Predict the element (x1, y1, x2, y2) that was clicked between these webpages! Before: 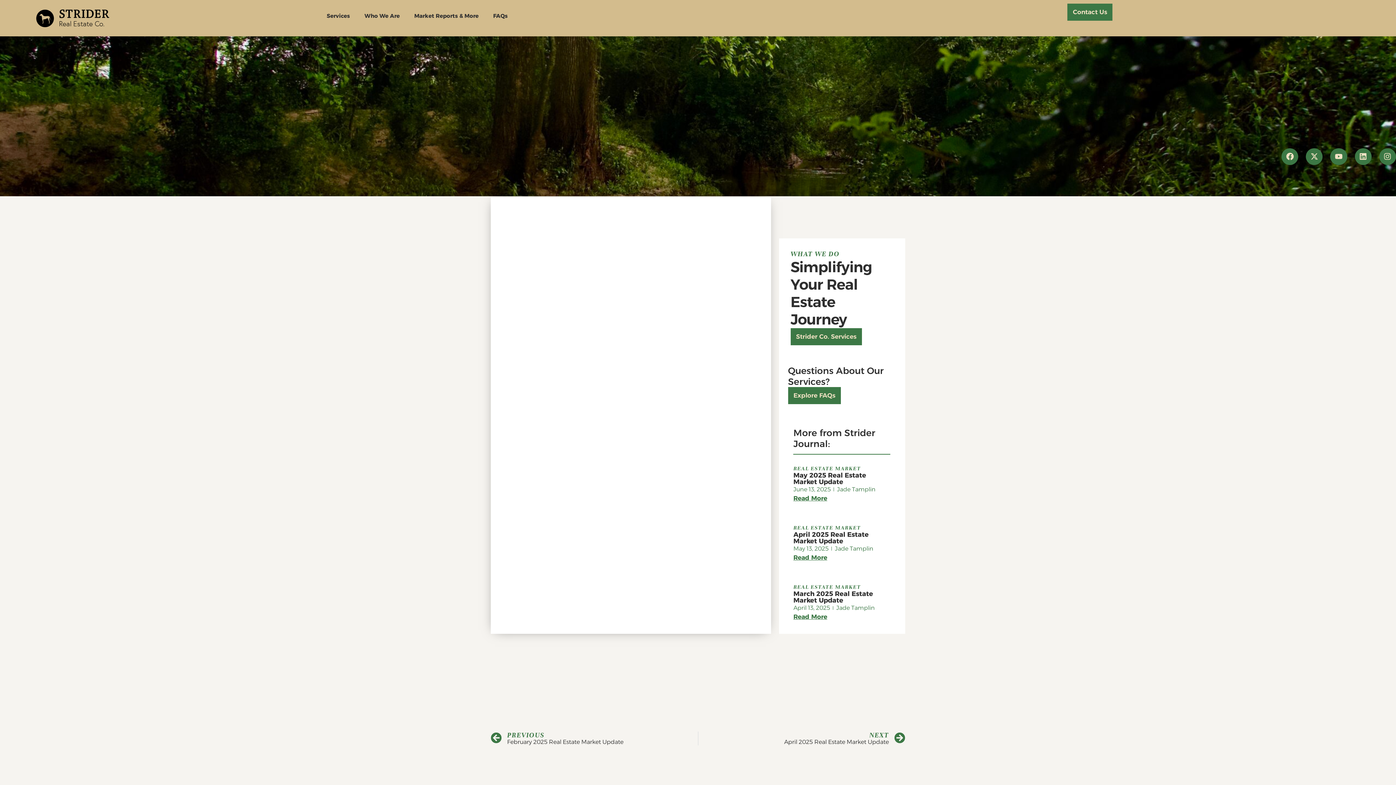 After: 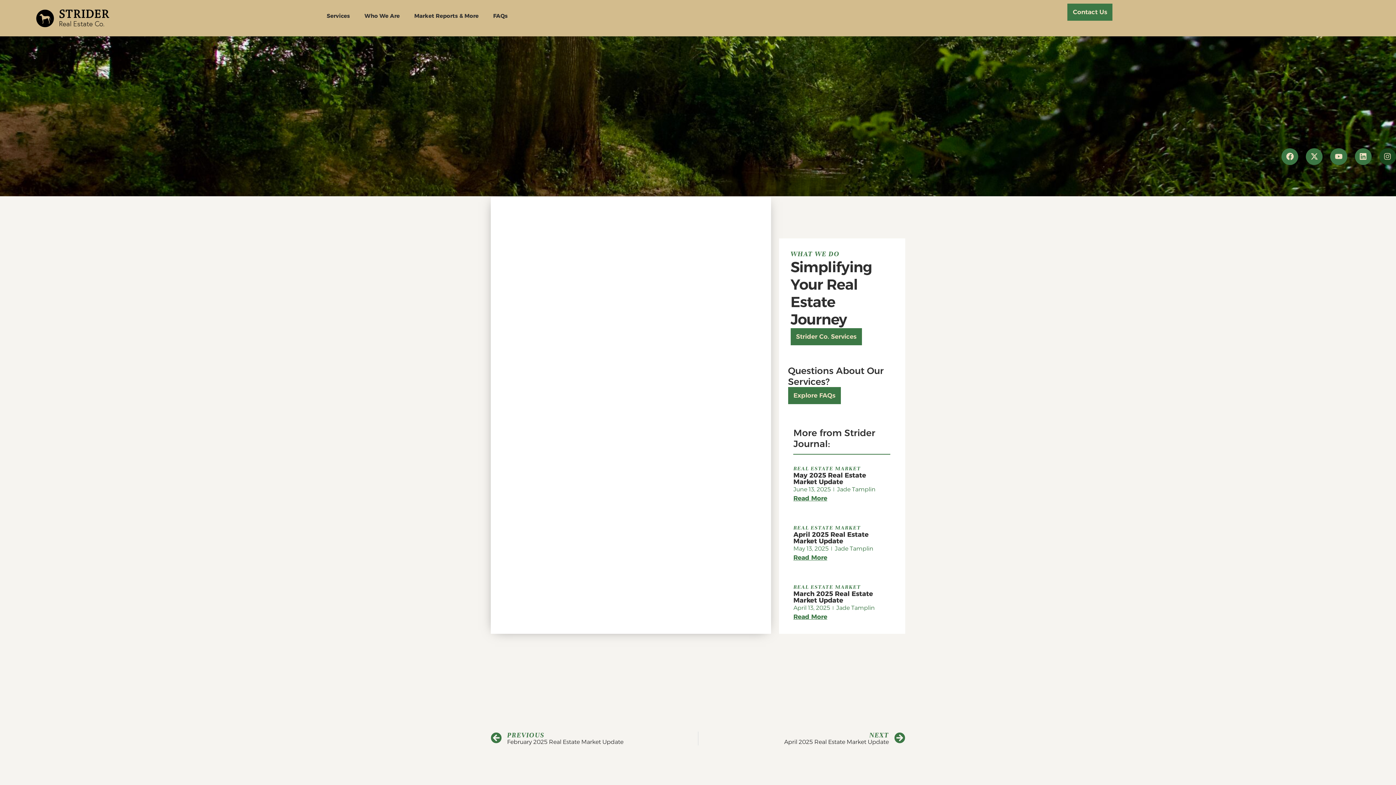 Action: label: Instagram bbox: (1379, 148, 1396, 165)